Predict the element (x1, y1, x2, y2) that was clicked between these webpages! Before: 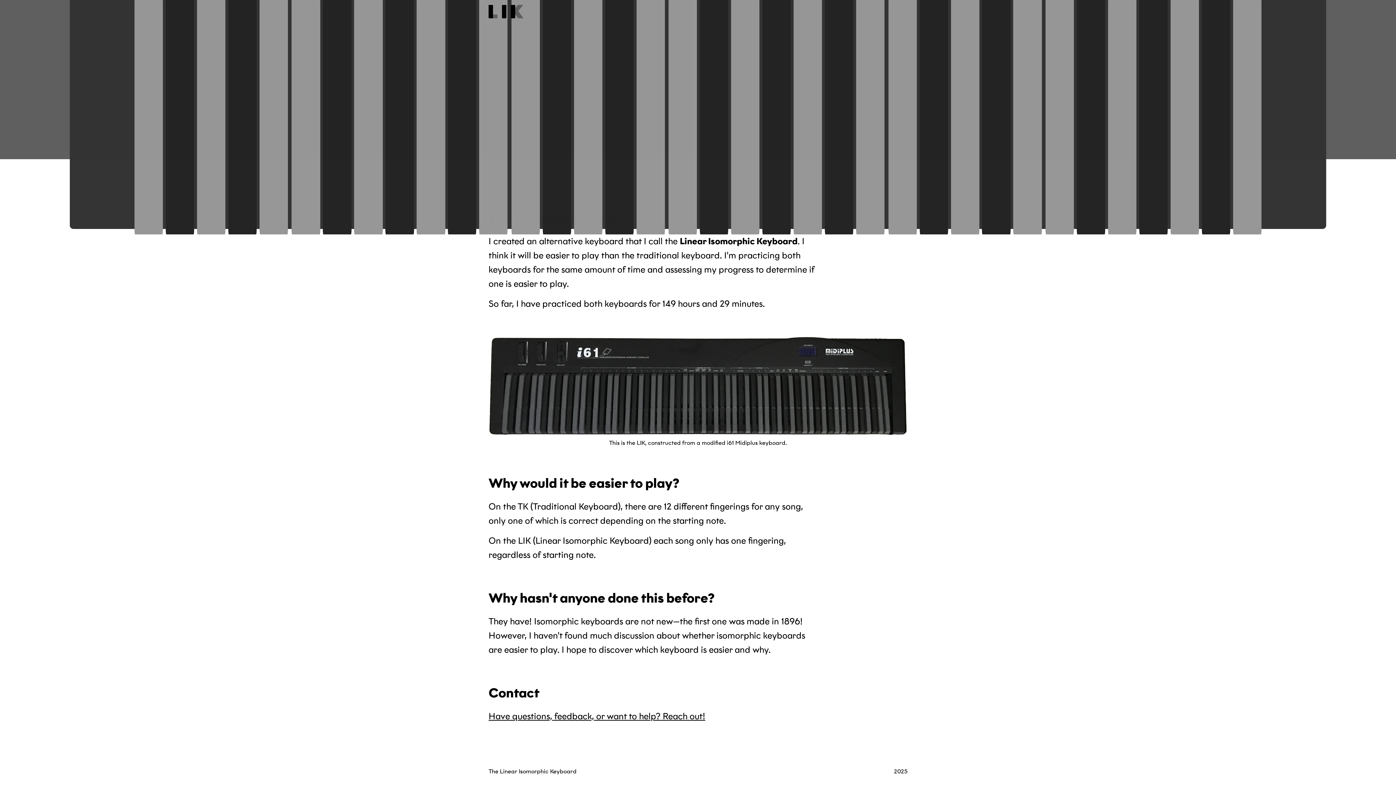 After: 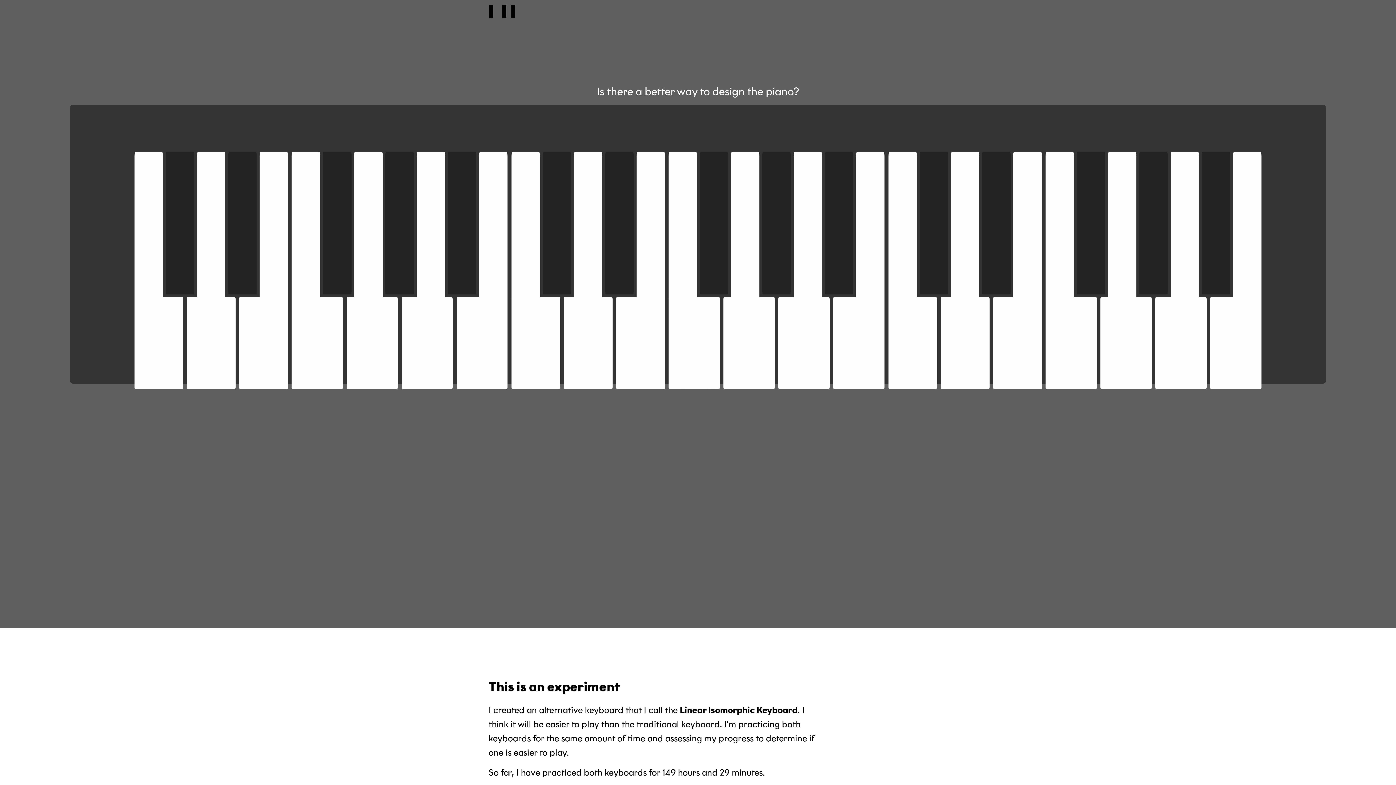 Action: bbox: (488, 2, 523, 20)